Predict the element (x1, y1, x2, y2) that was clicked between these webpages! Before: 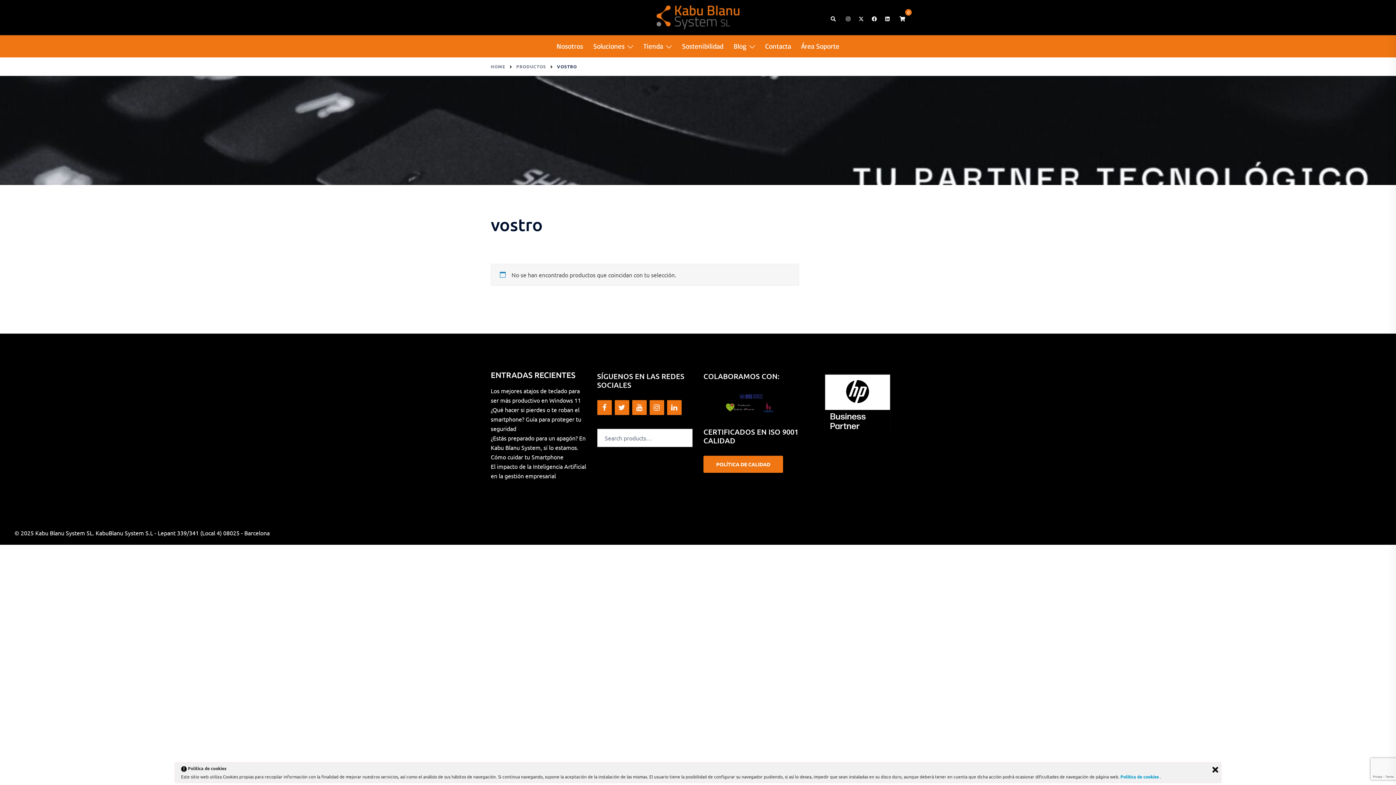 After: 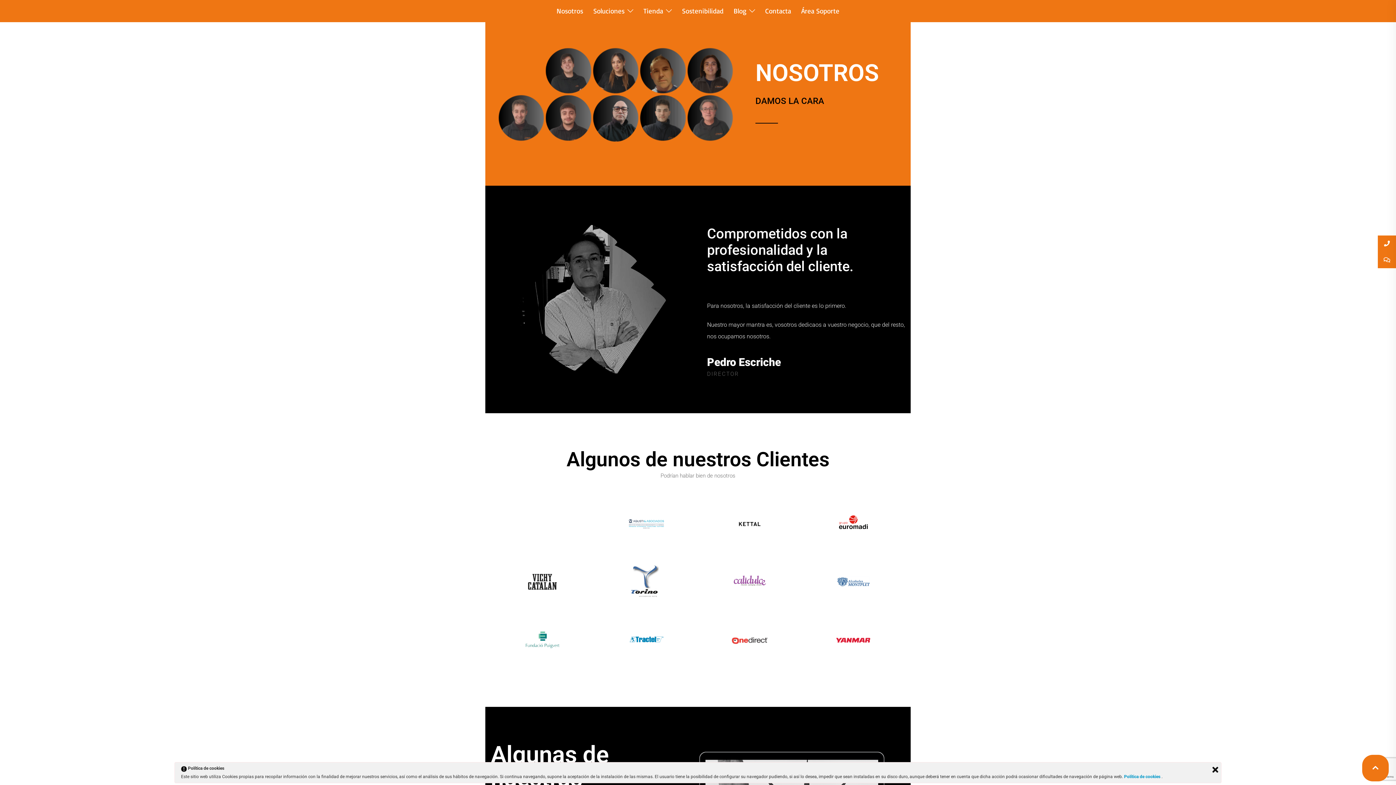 Action: bbox: (556, 40, 583, 52) label: Nosotros